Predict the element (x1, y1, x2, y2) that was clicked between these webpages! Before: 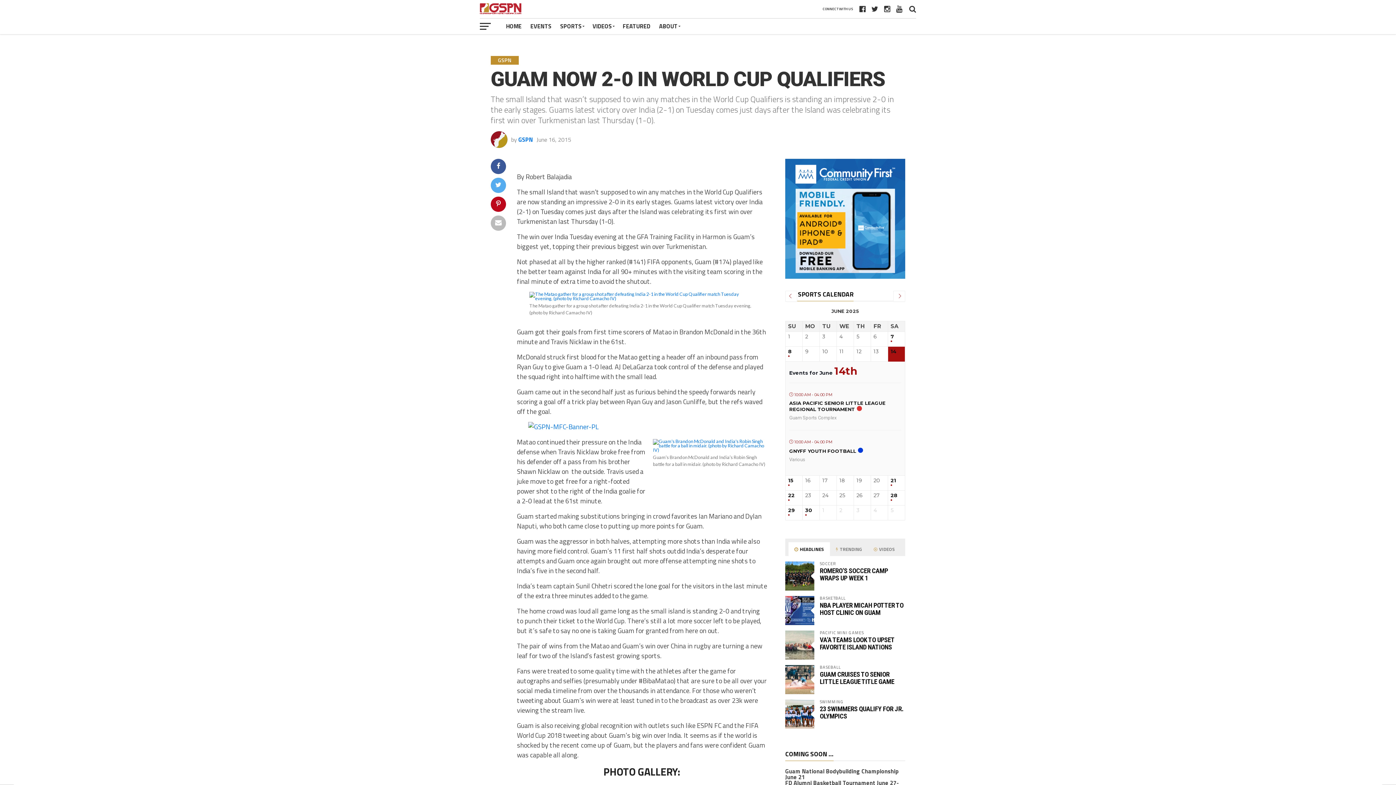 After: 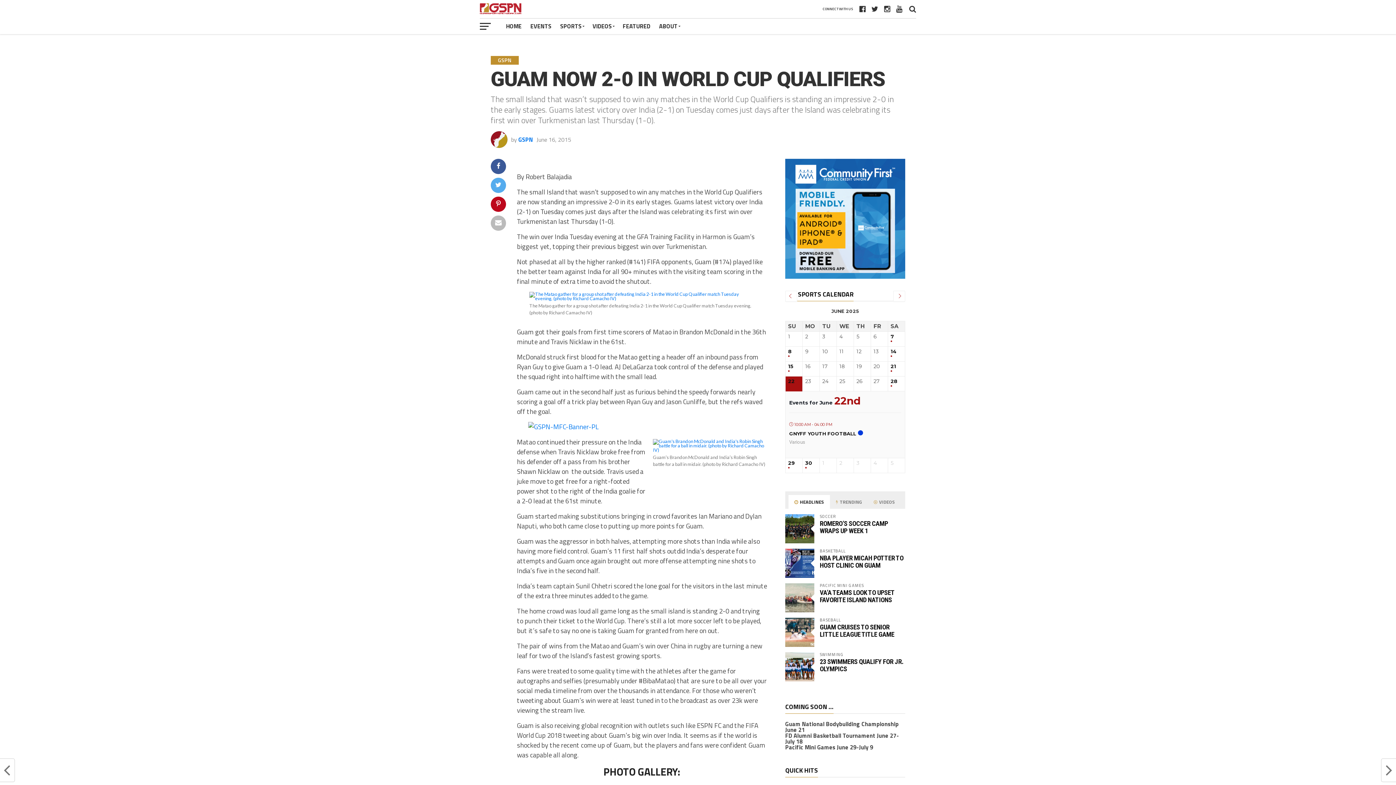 Action: bbox: (788, 493, 800, 504) label: 22